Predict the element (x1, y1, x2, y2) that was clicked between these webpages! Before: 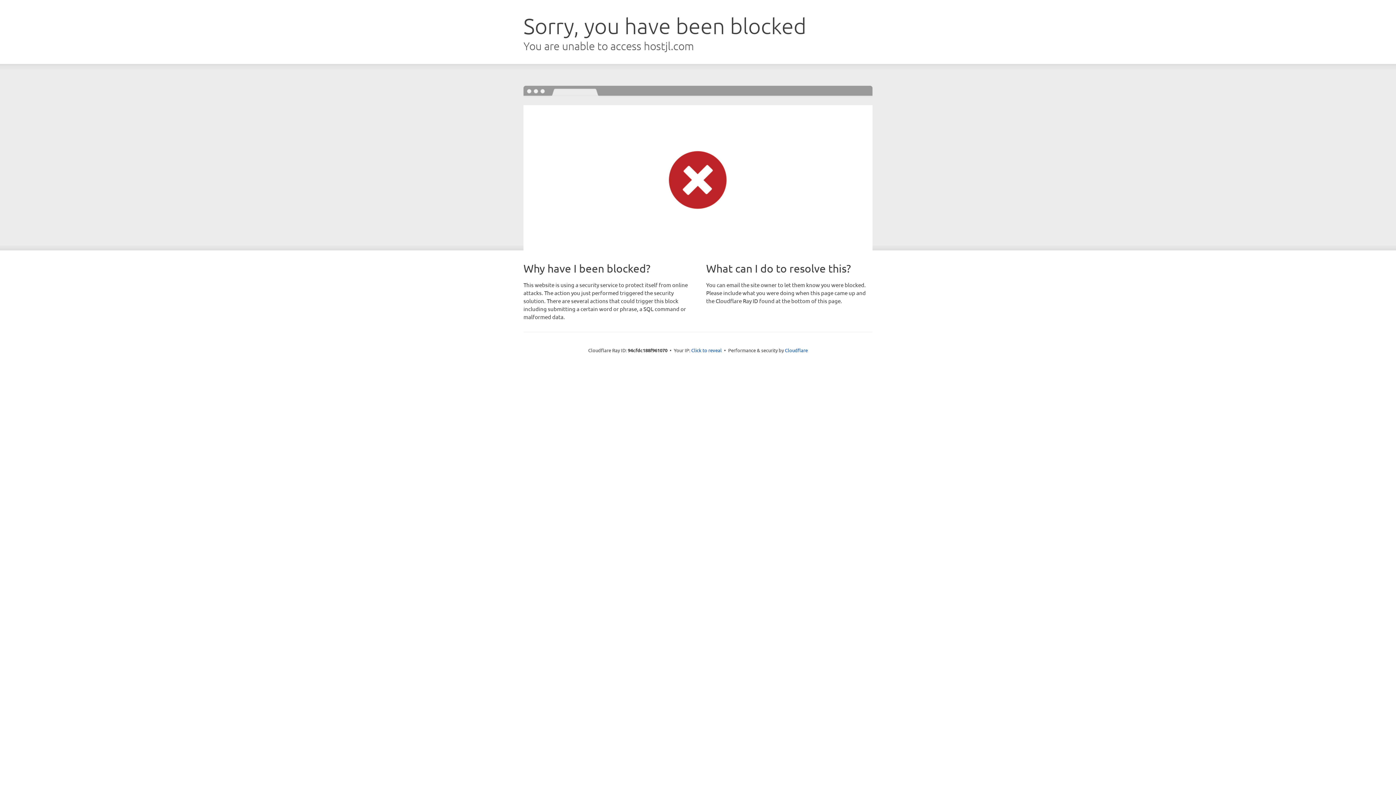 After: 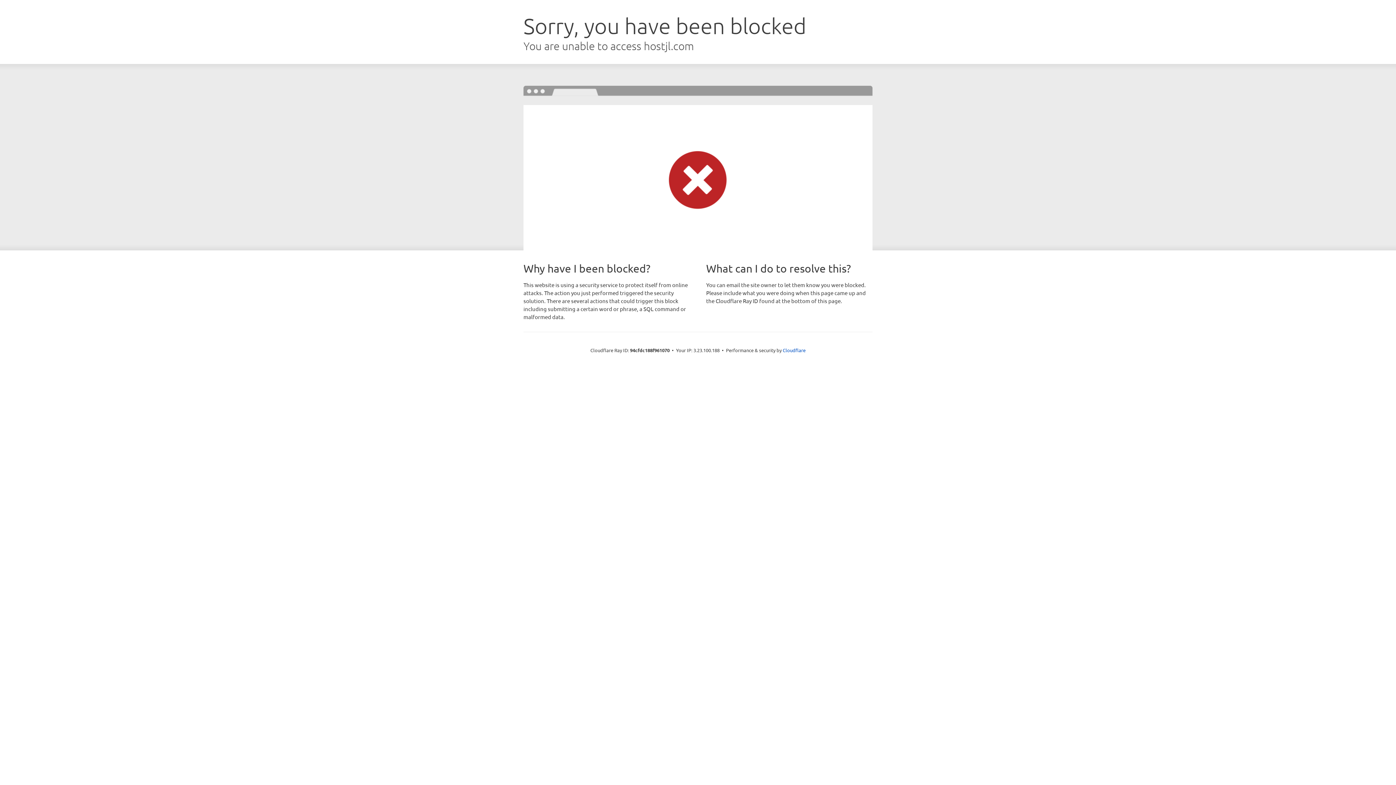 Action: label: Click to reveal bbox: (691, 346, 722, 353)